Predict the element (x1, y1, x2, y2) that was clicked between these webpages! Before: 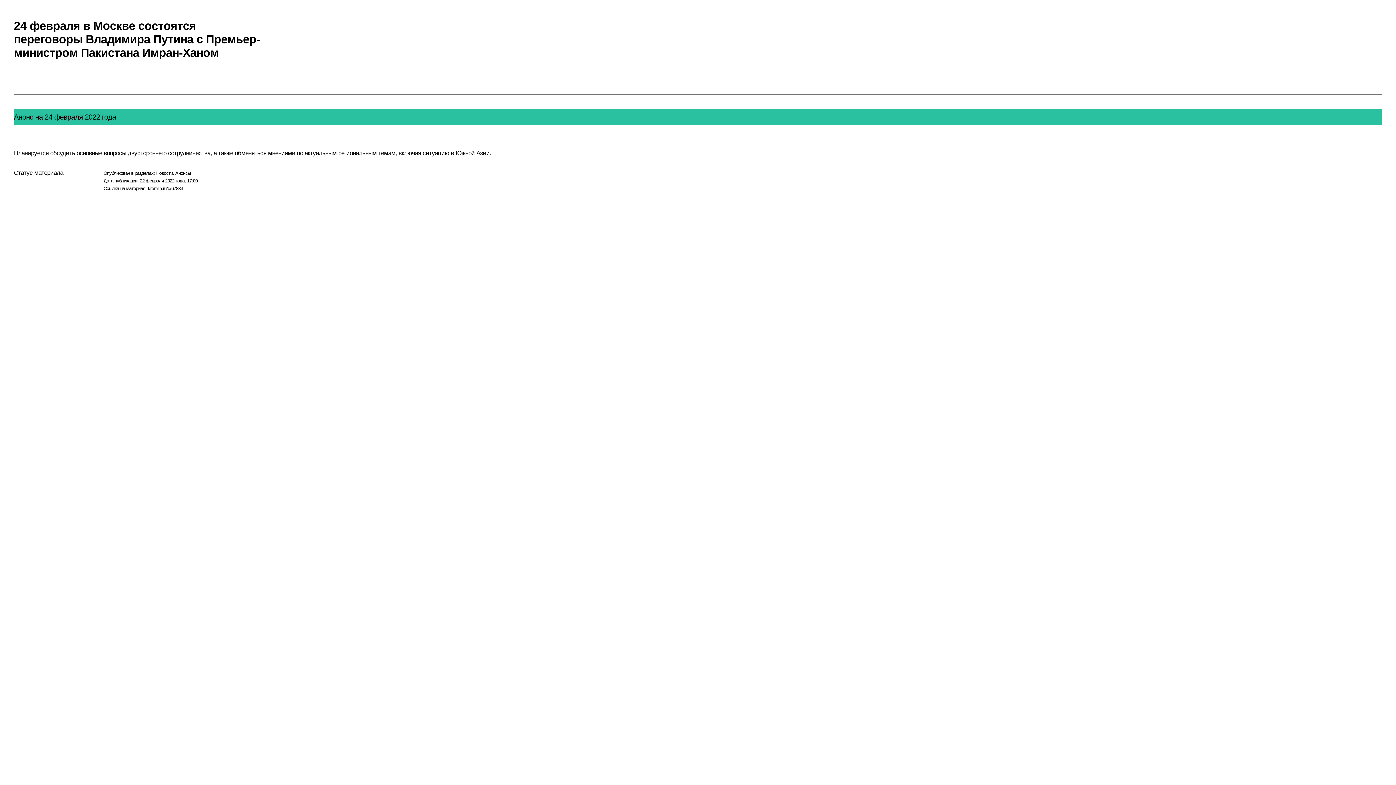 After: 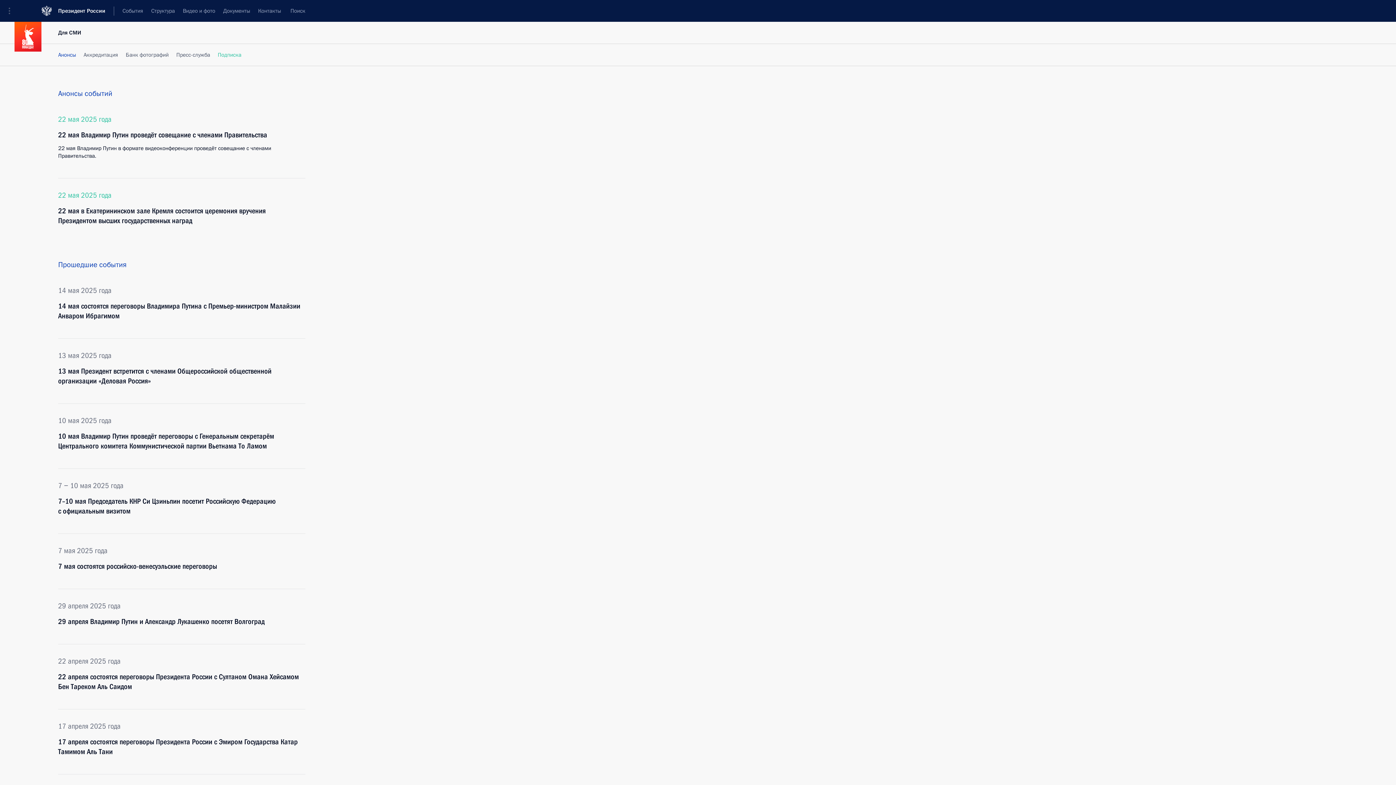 Action: bbox: (175, 170, 190, 176) label: Анонсы